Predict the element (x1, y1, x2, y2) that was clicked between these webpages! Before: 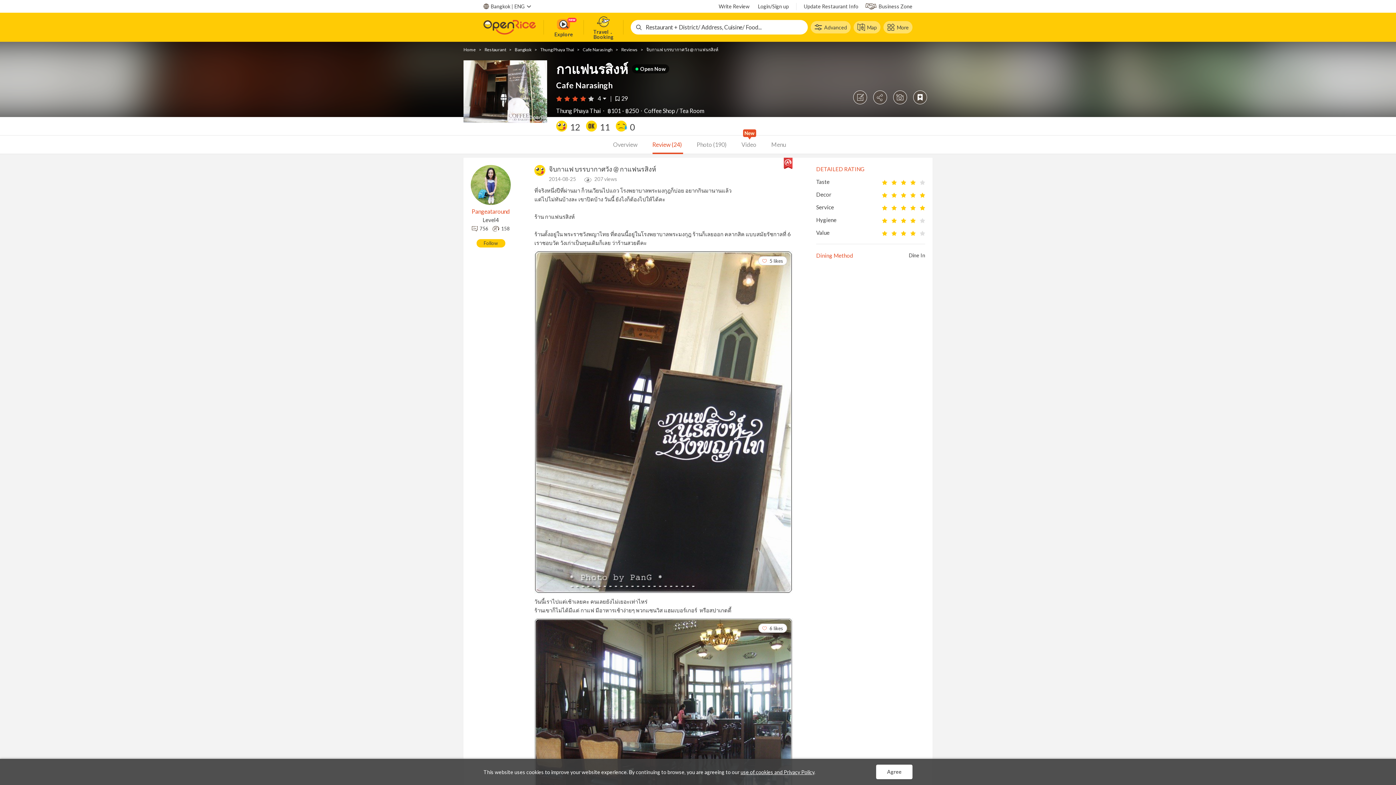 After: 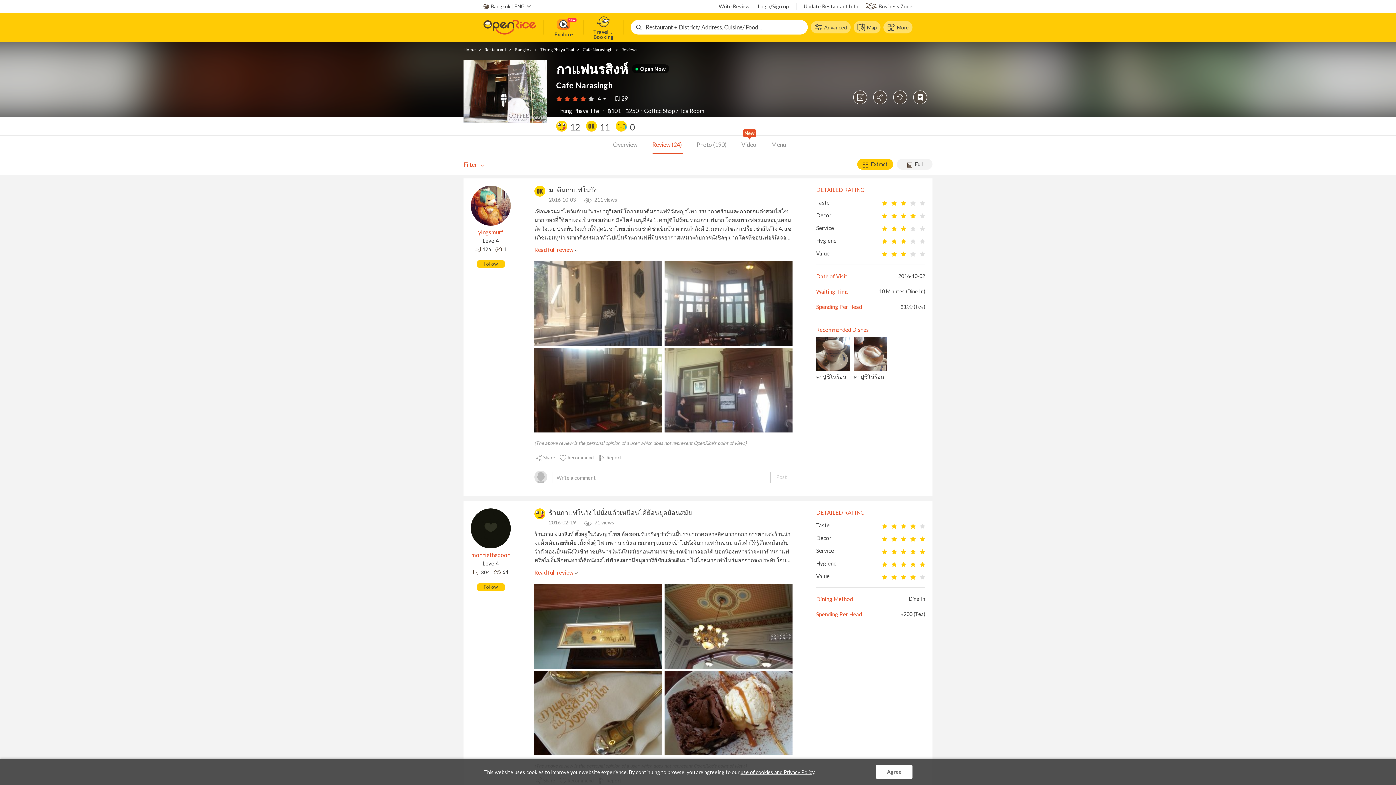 Action: bbox: (652, 135, 683, 154) label: Review (24) 